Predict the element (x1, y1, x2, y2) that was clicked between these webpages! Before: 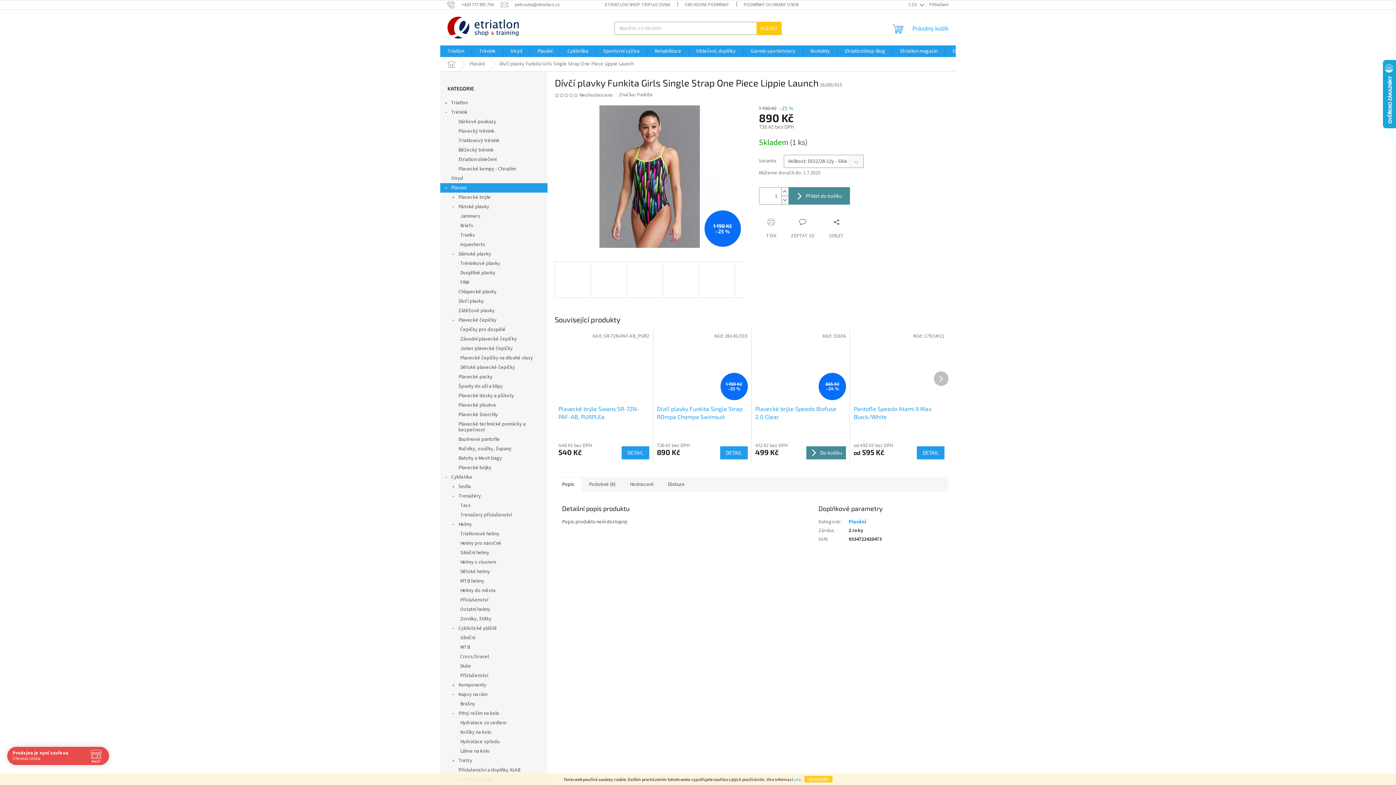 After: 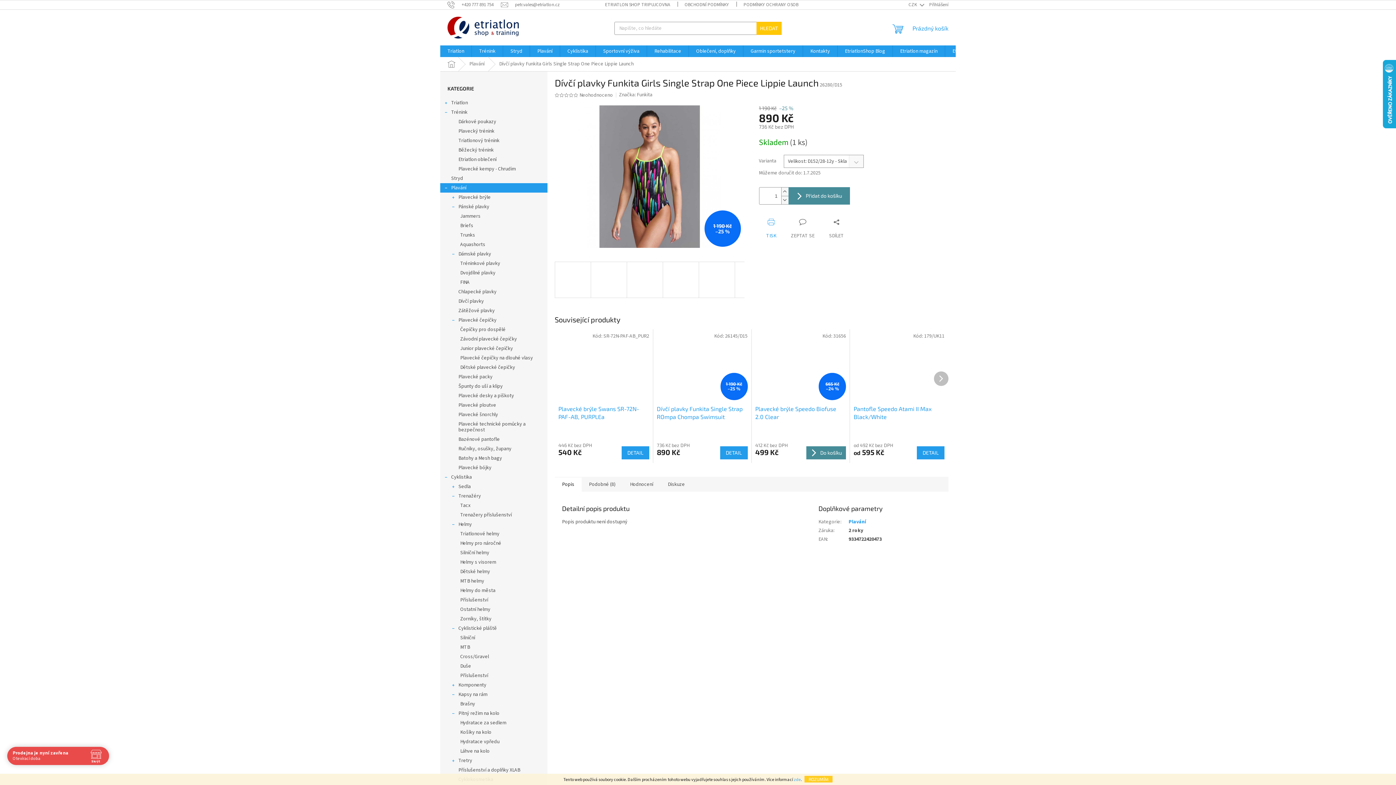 Action: bbox: (759, 218, 783, 239) label: TISK